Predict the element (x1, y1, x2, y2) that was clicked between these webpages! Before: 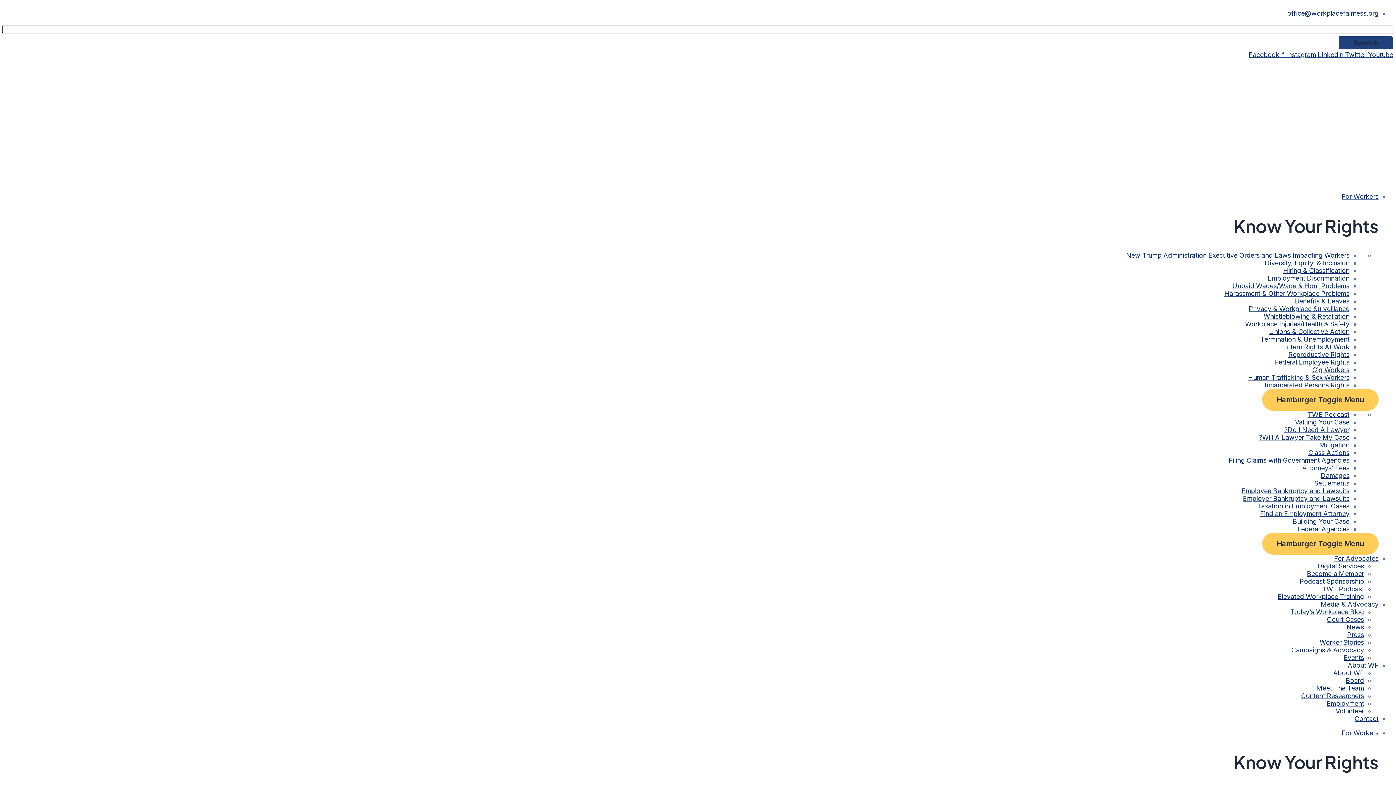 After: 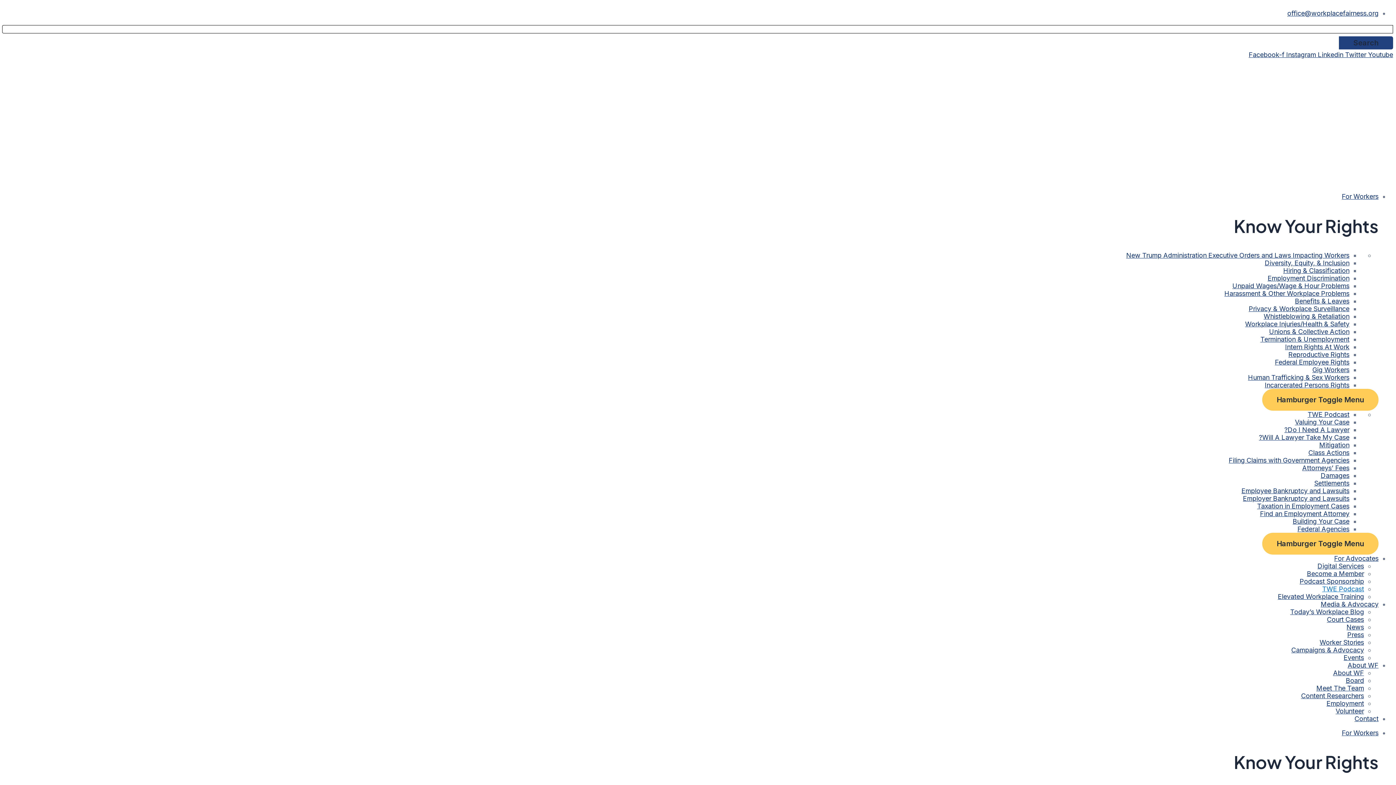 Action: label: TWE Podcast bbox: (1322, 585, 1364, 592)